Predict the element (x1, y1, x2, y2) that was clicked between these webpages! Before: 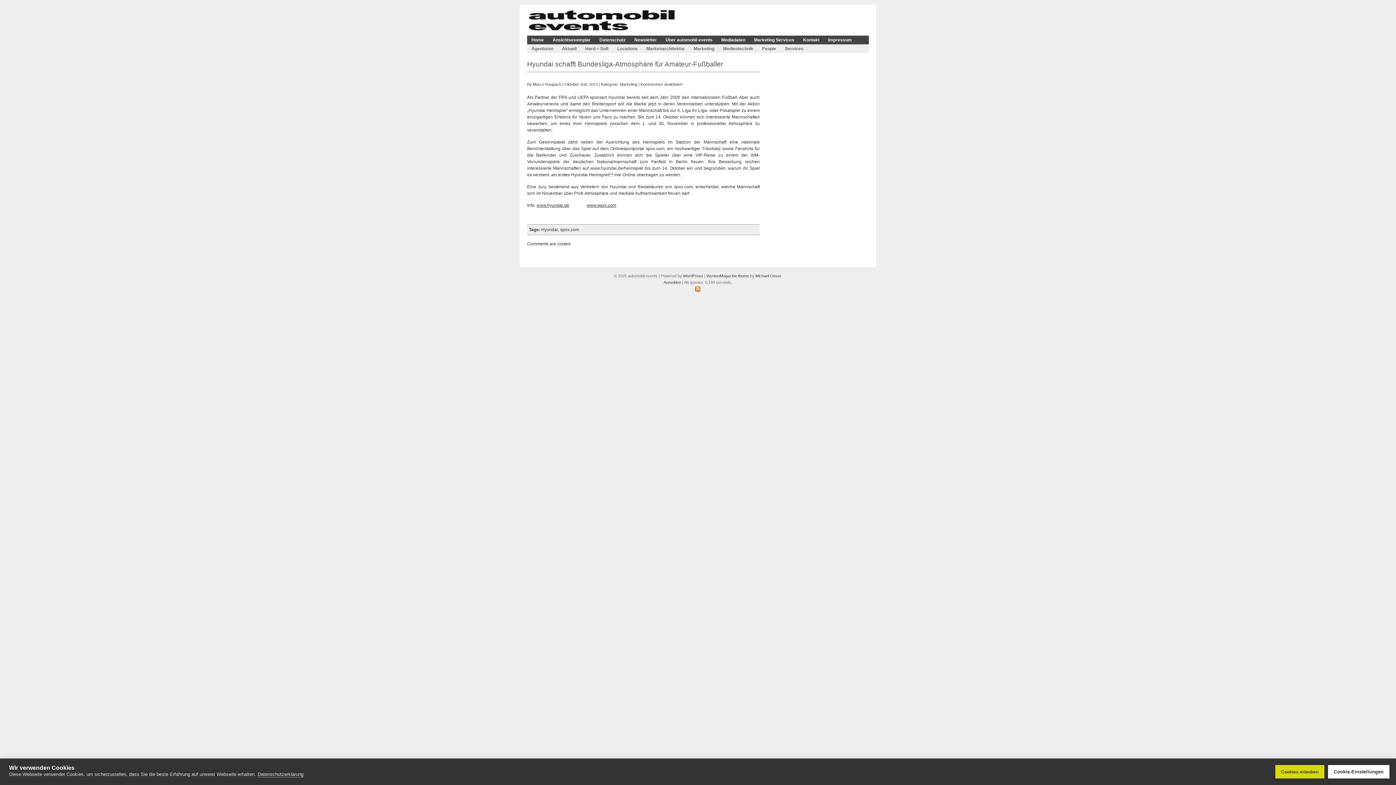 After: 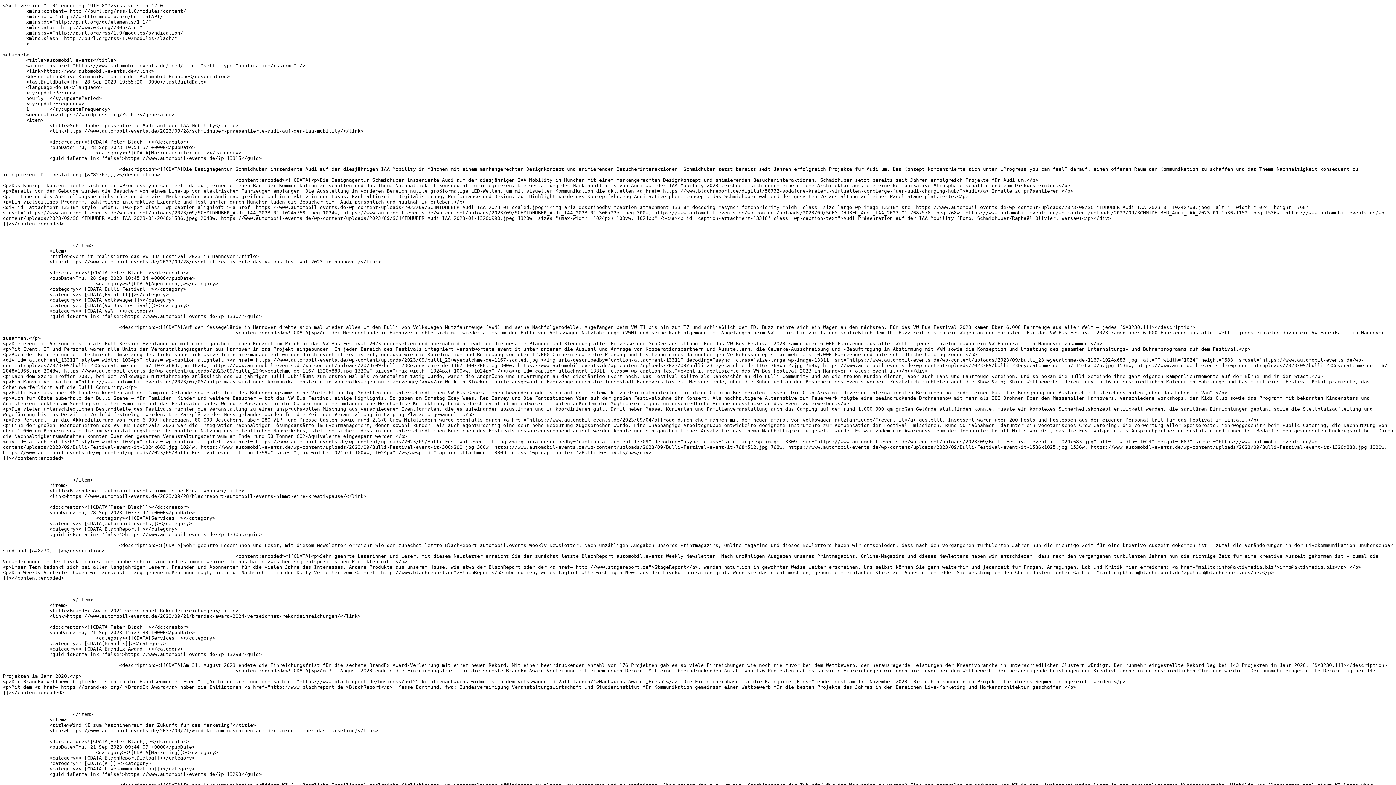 Action: bbox: (694, 288, 701, 293)